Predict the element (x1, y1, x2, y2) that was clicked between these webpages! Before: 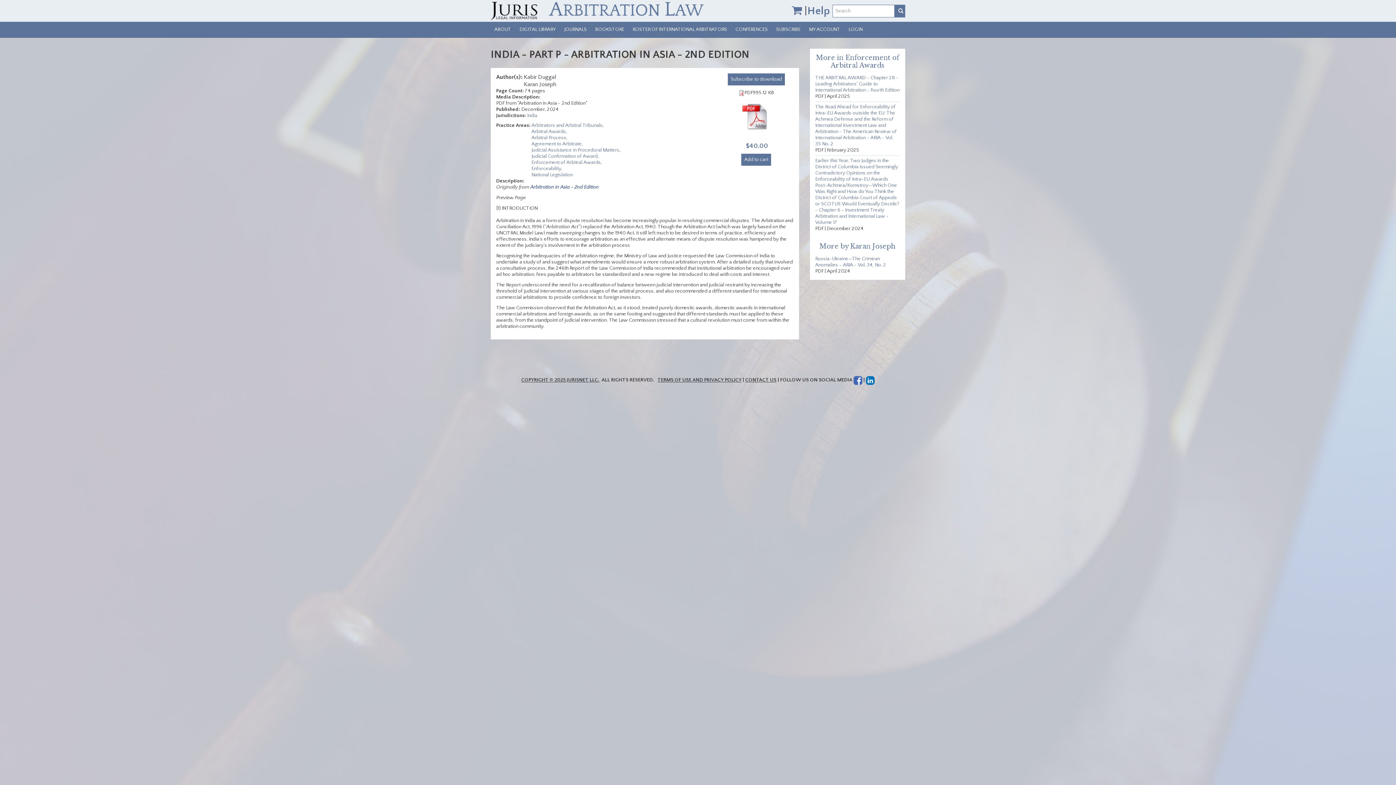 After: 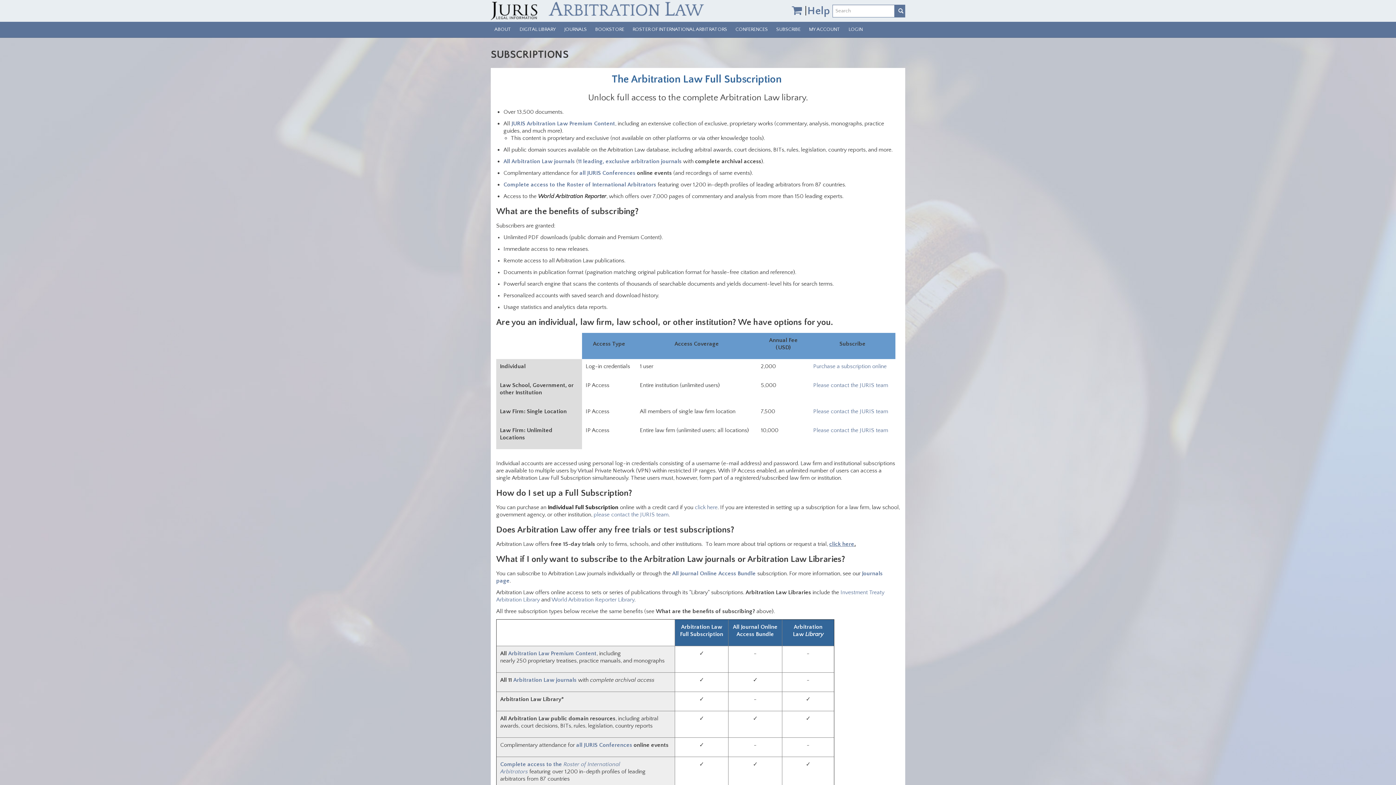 Action: label: Subscribe to download bbox: (727, 73, 785, 85)